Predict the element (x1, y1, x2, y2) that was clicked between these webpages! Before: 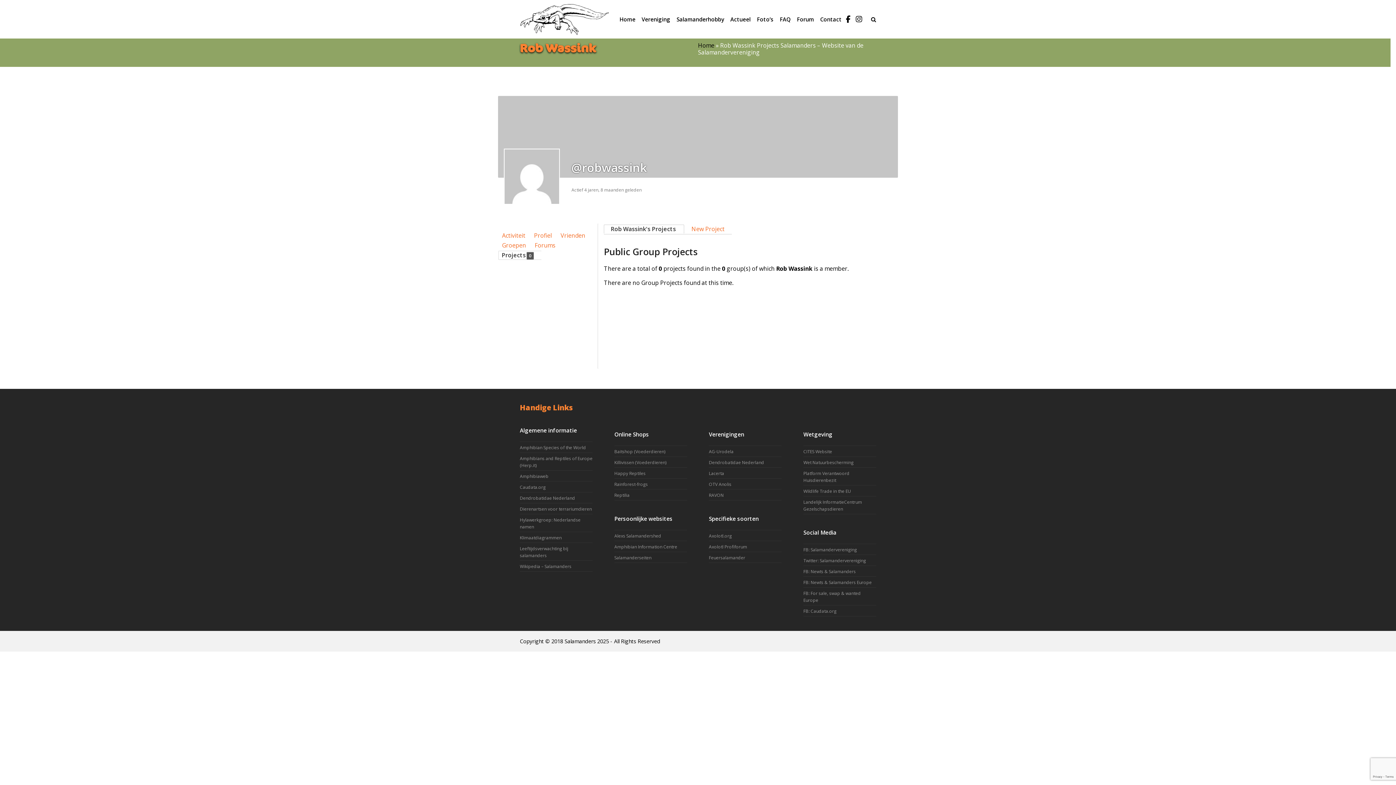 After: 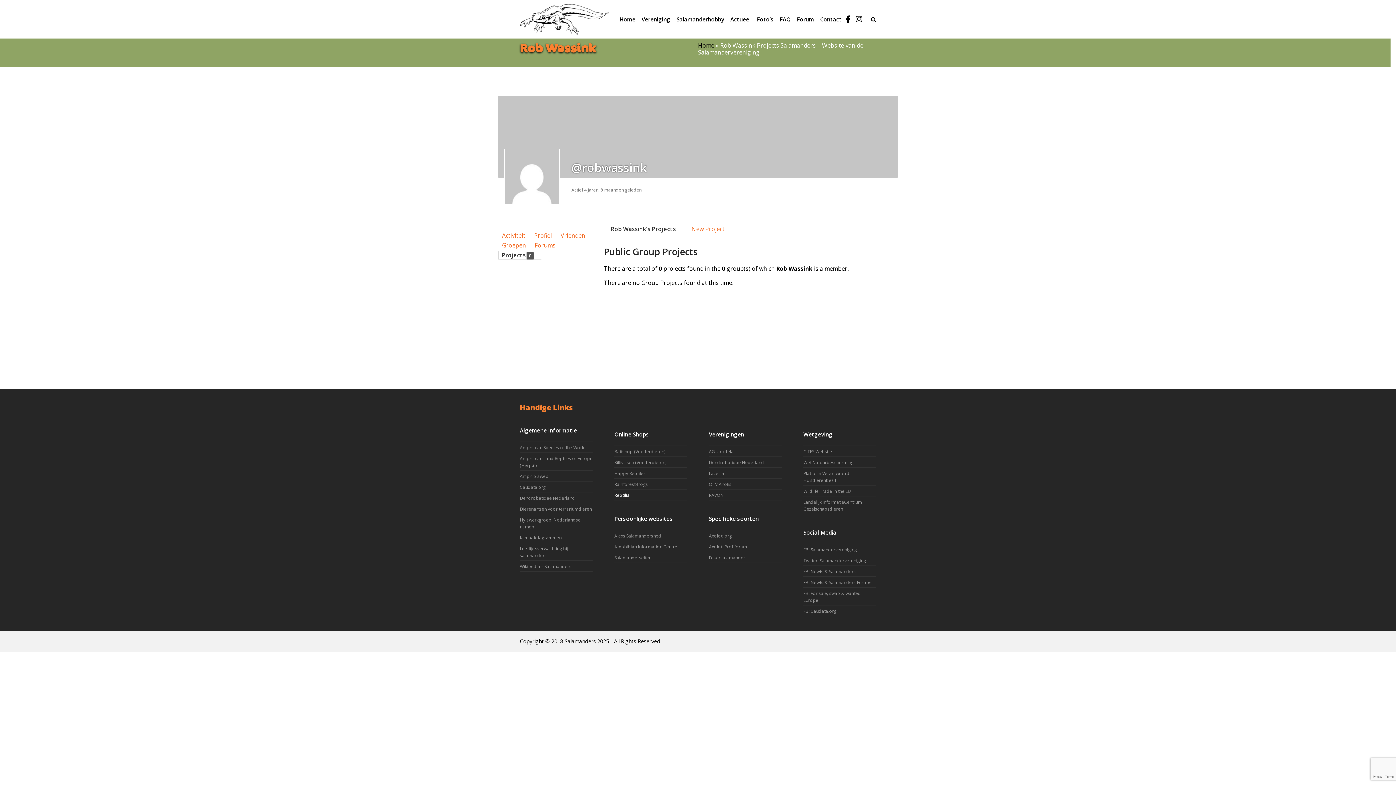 Action: bbox: (614, 492, 629, 498) label: Reptilia